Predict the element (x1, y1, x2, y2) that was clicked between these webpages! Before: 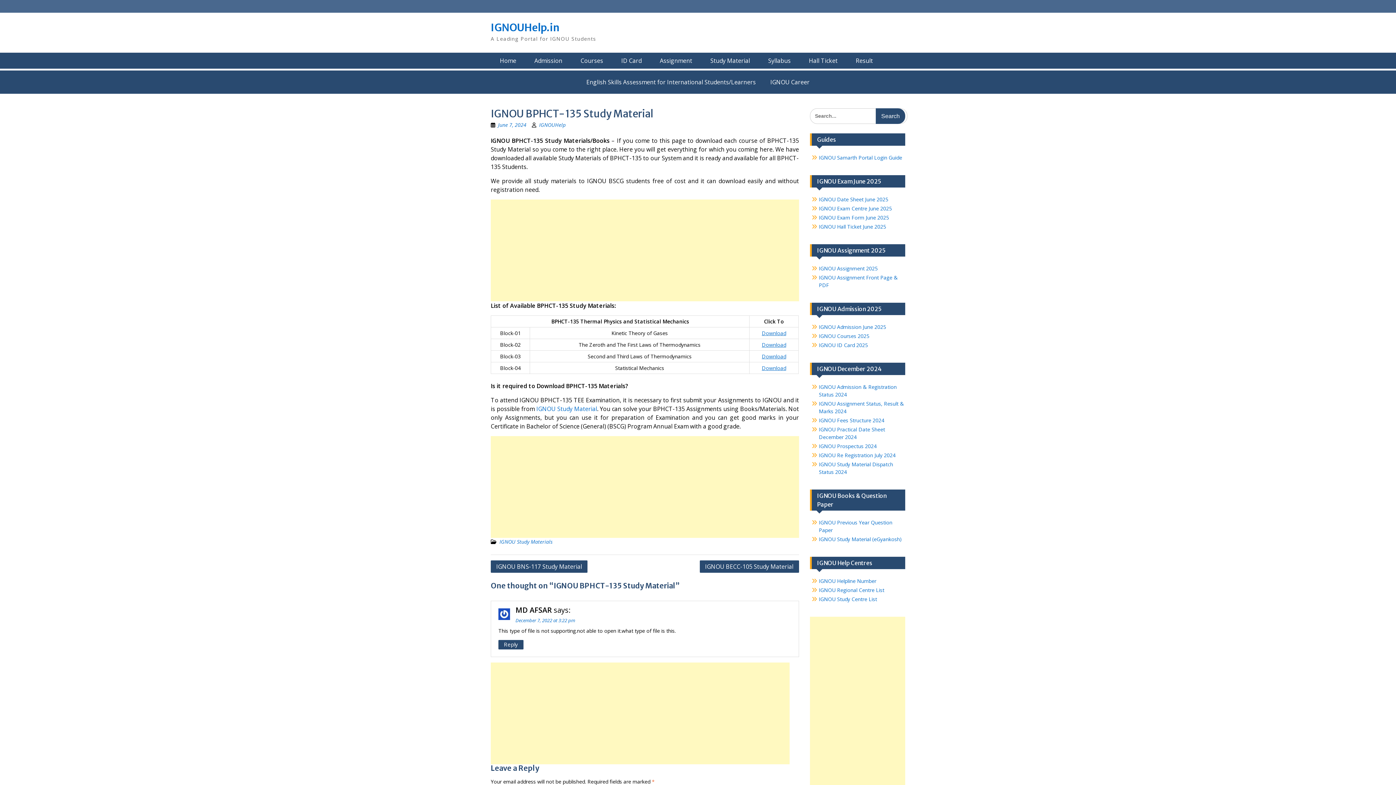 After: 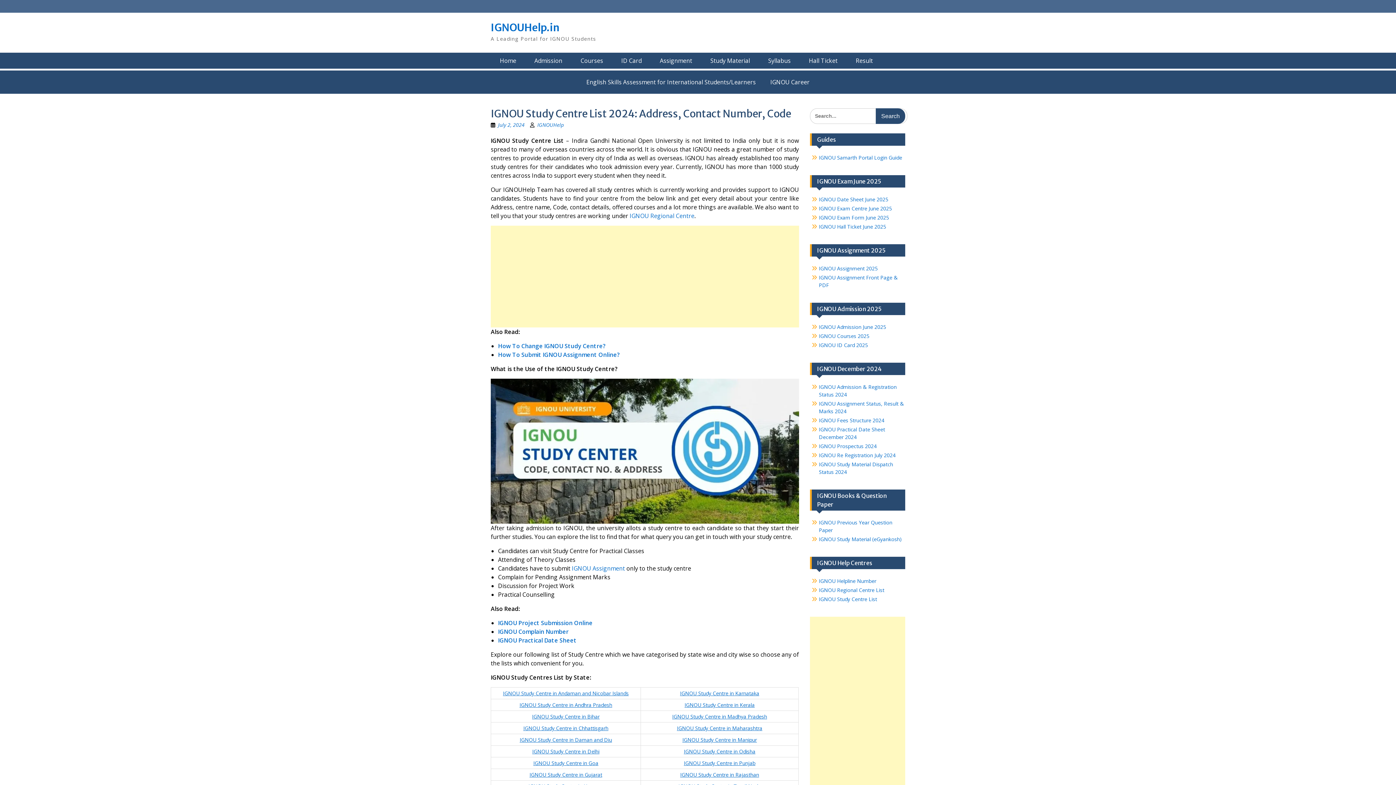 Action: label: IGNOU Study Centre List bbox: (819, 596, 877, 602)